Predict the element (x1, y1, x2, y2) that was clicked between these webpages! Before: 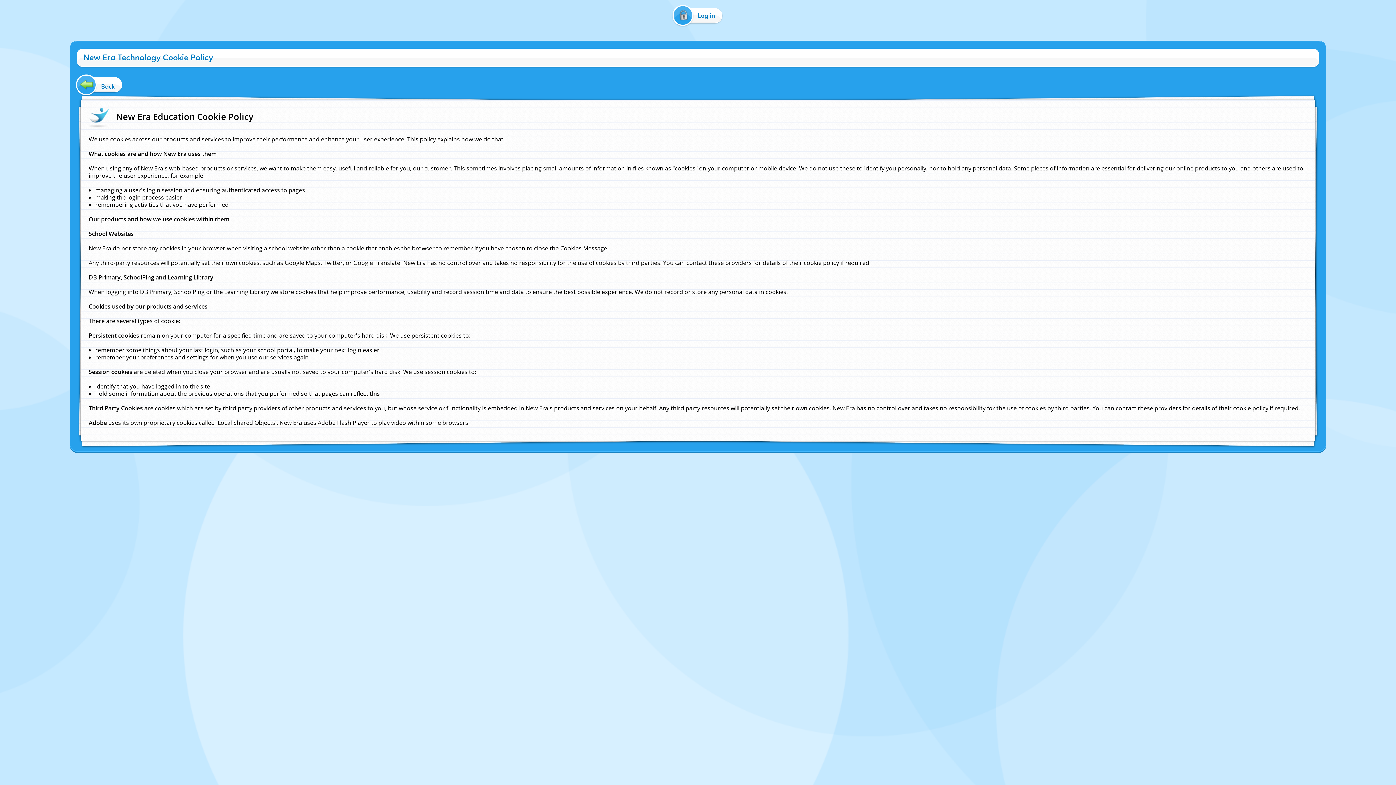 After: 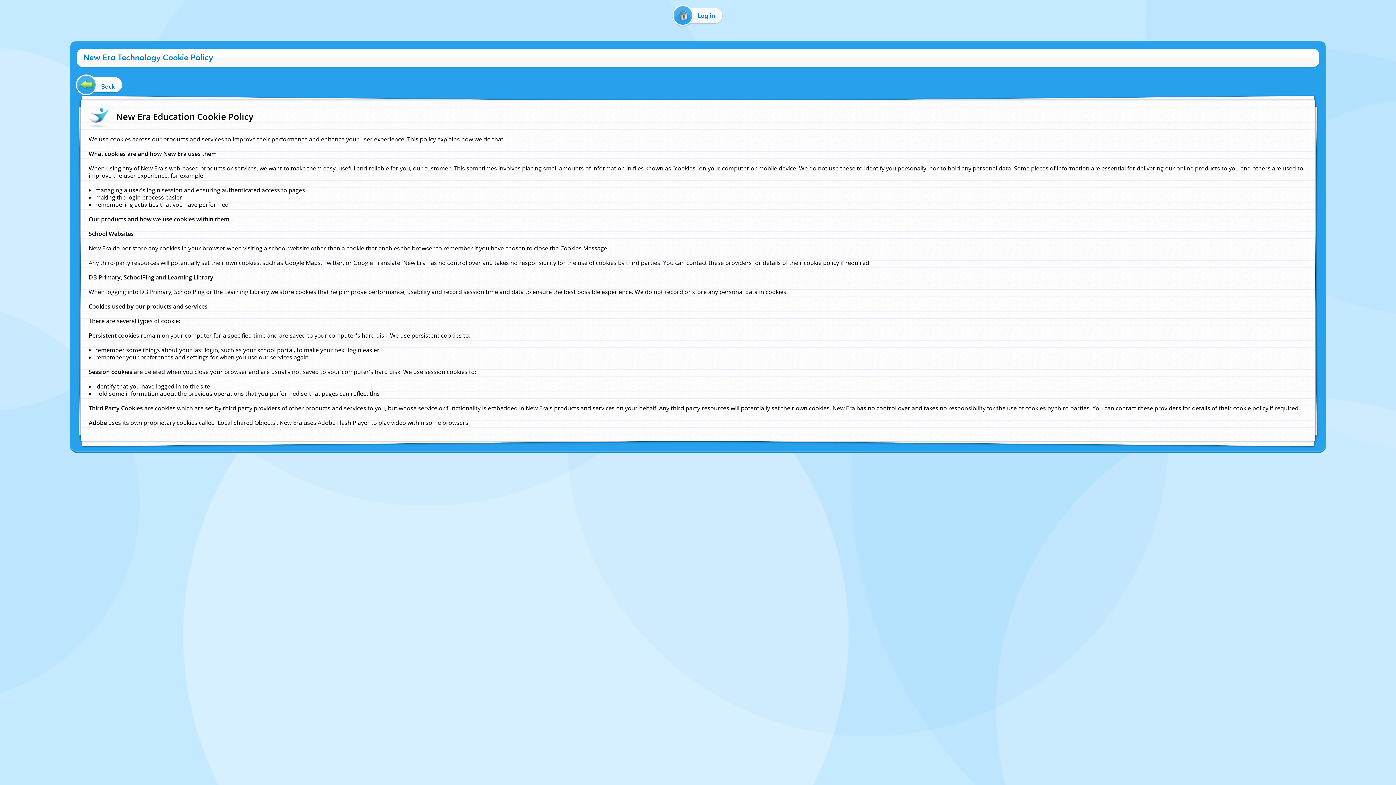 Action: bbox: (0, 40, 1, 50) label:  